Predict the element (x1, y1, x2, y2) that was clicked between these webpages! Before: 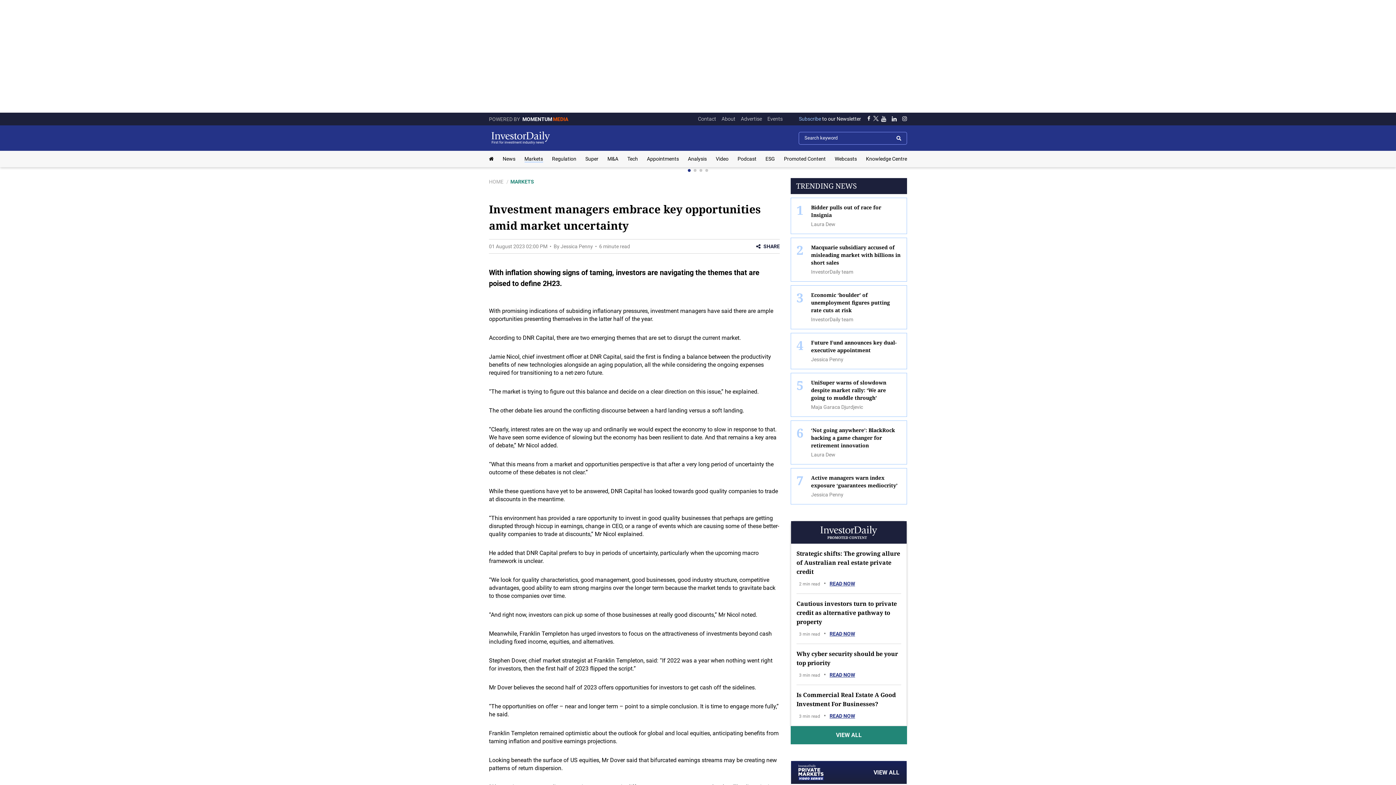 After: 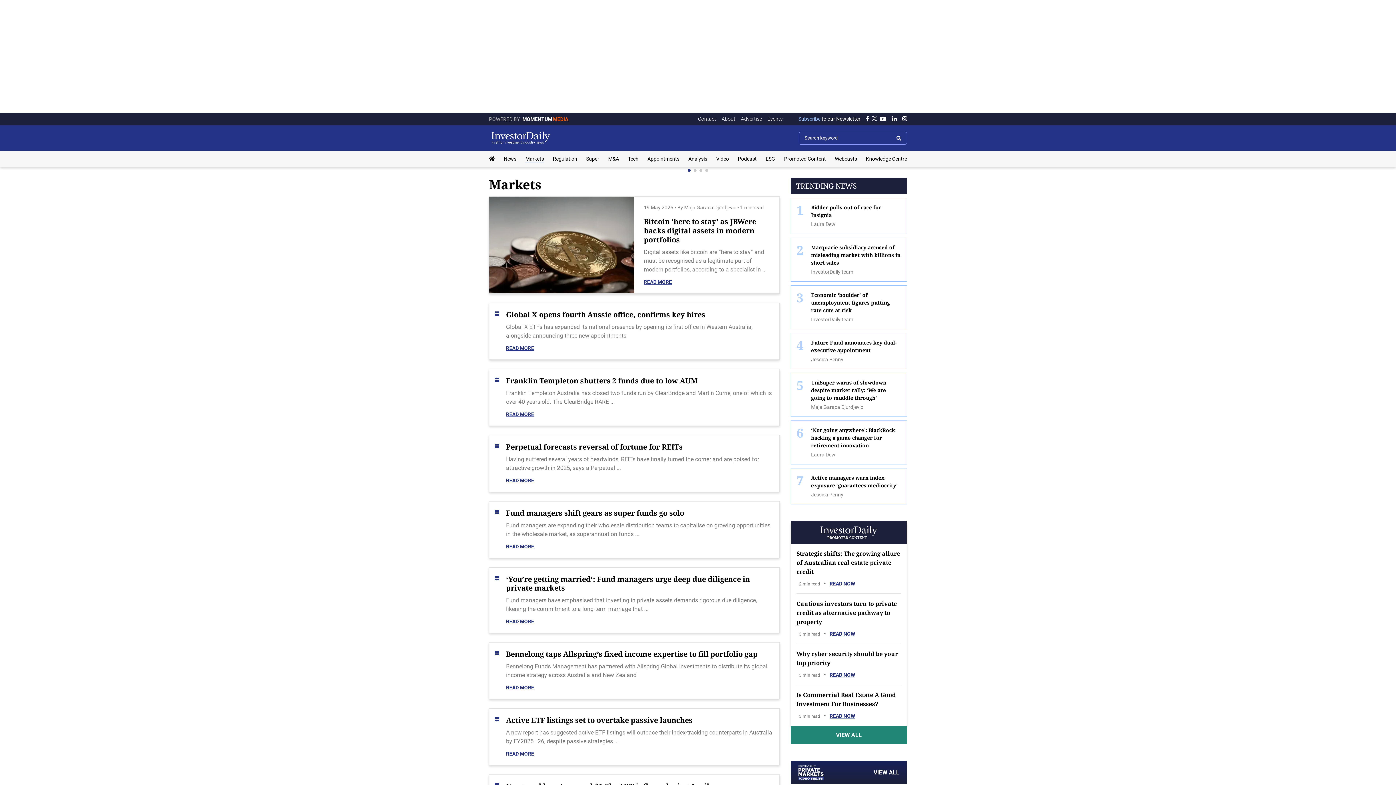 Action: bbox: (524, 156, 543, 162) label: Markets